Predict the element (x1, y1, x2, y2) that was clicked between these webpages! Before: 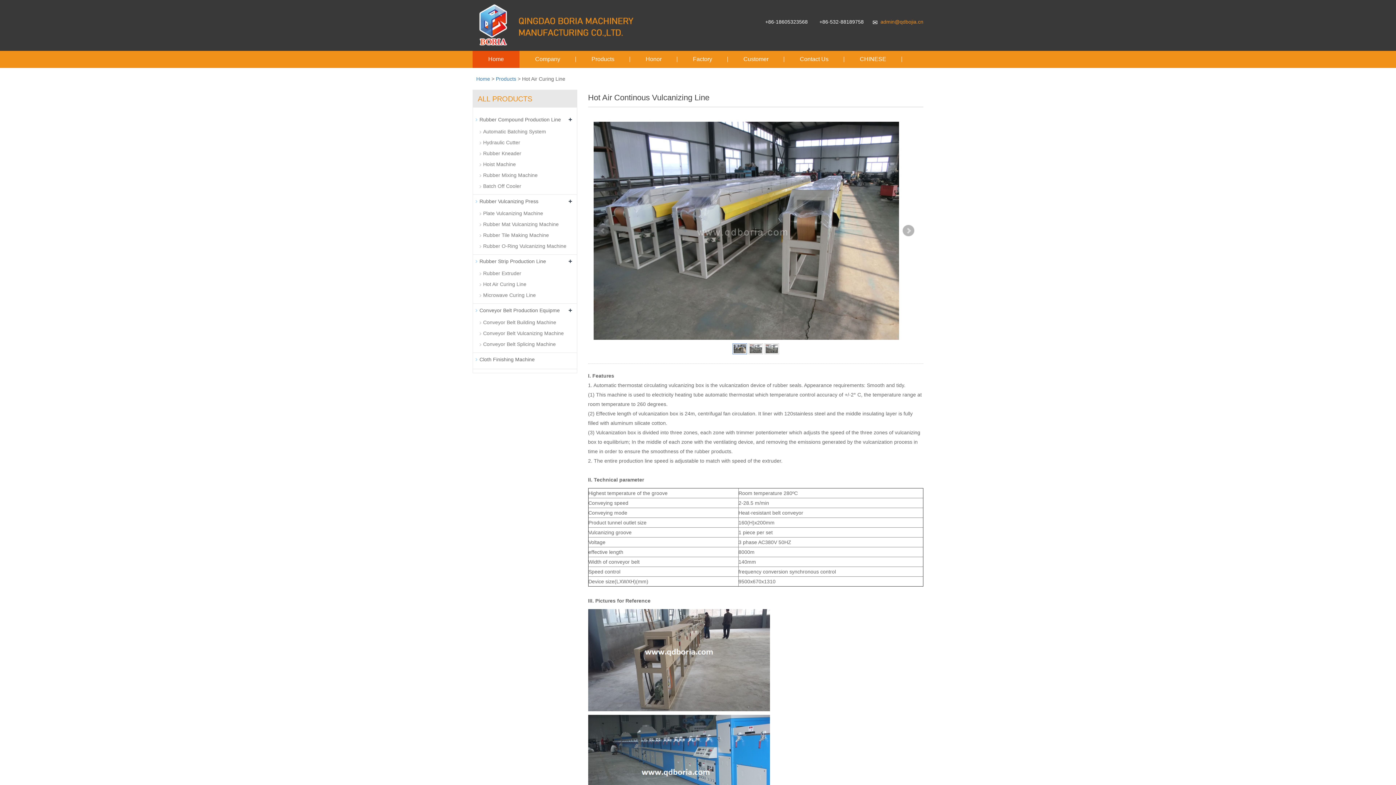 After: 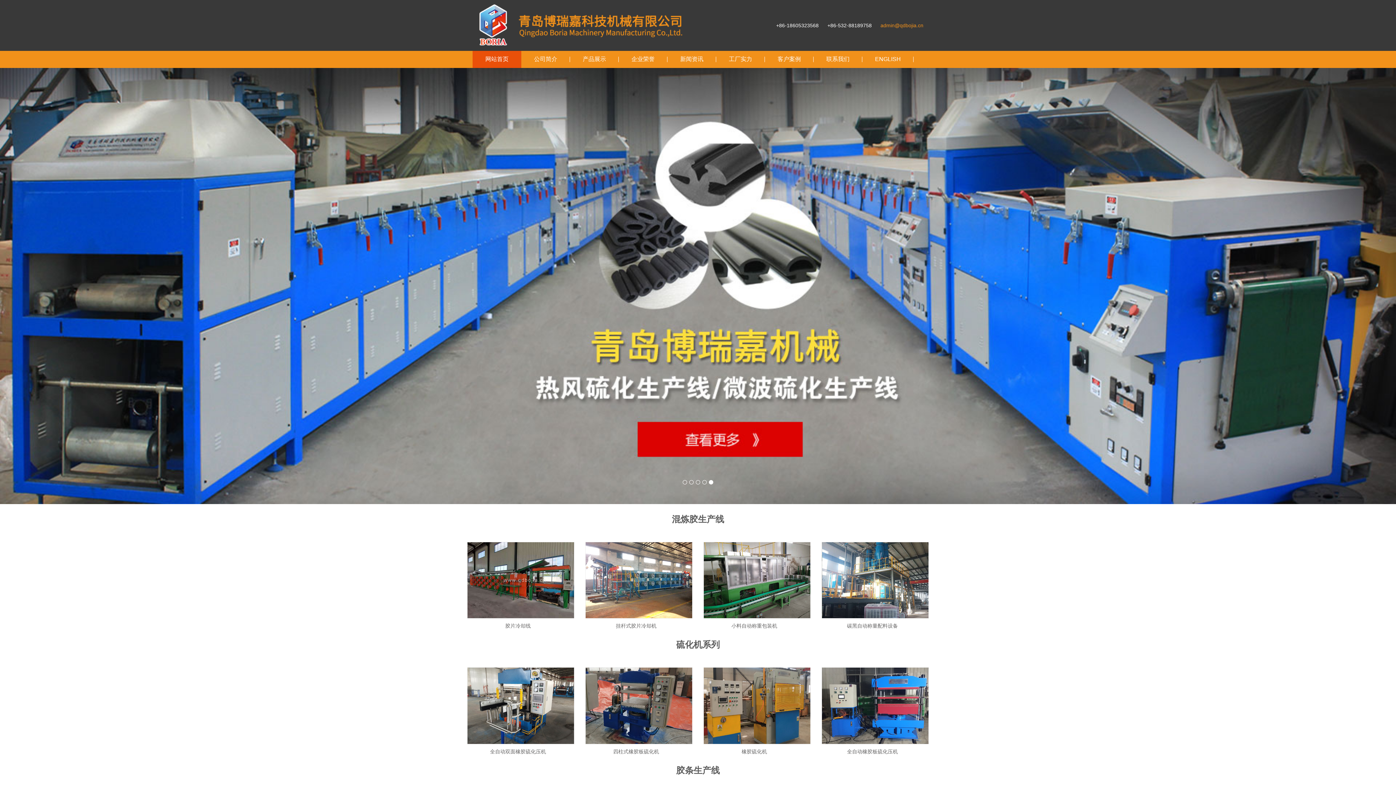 Action: bbox: (844, 50, 902, 68) label: CHINESE